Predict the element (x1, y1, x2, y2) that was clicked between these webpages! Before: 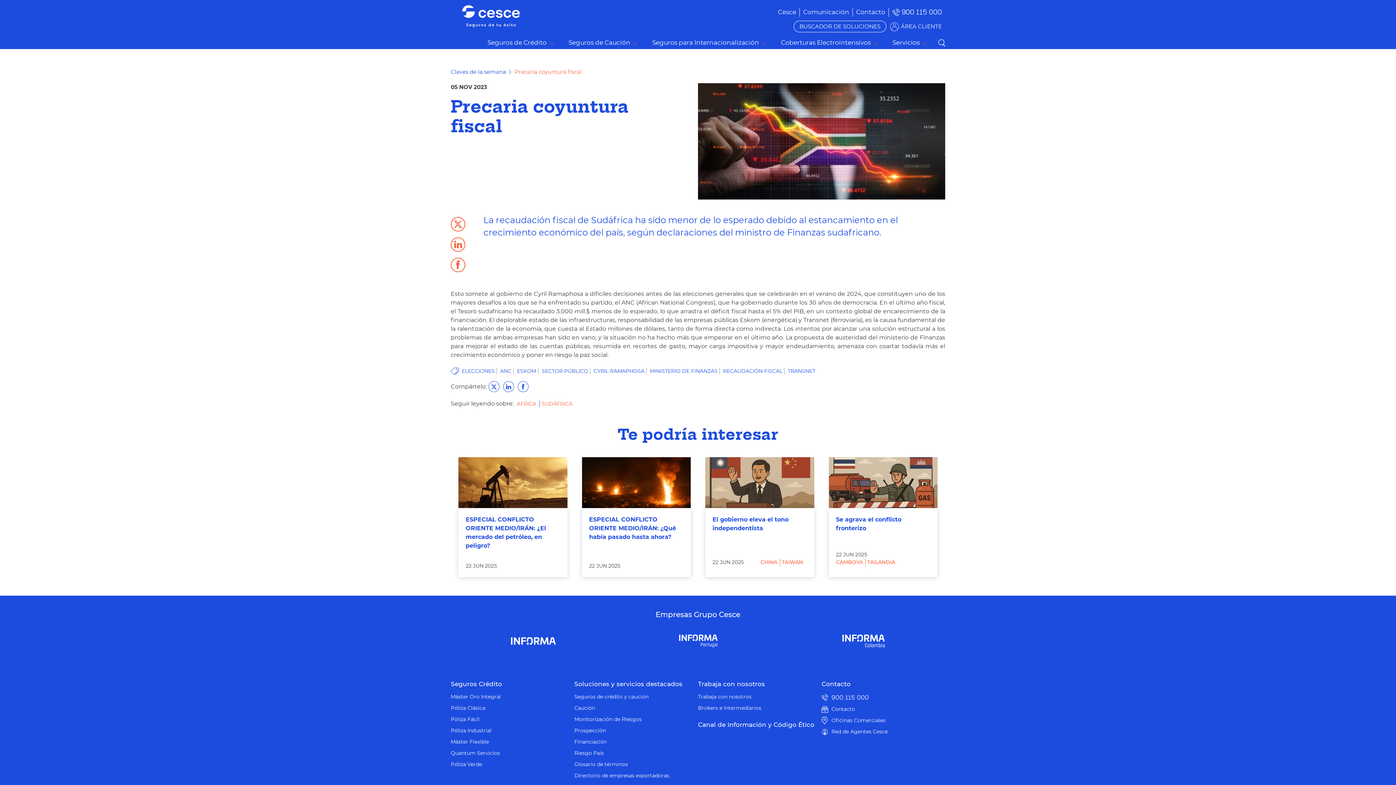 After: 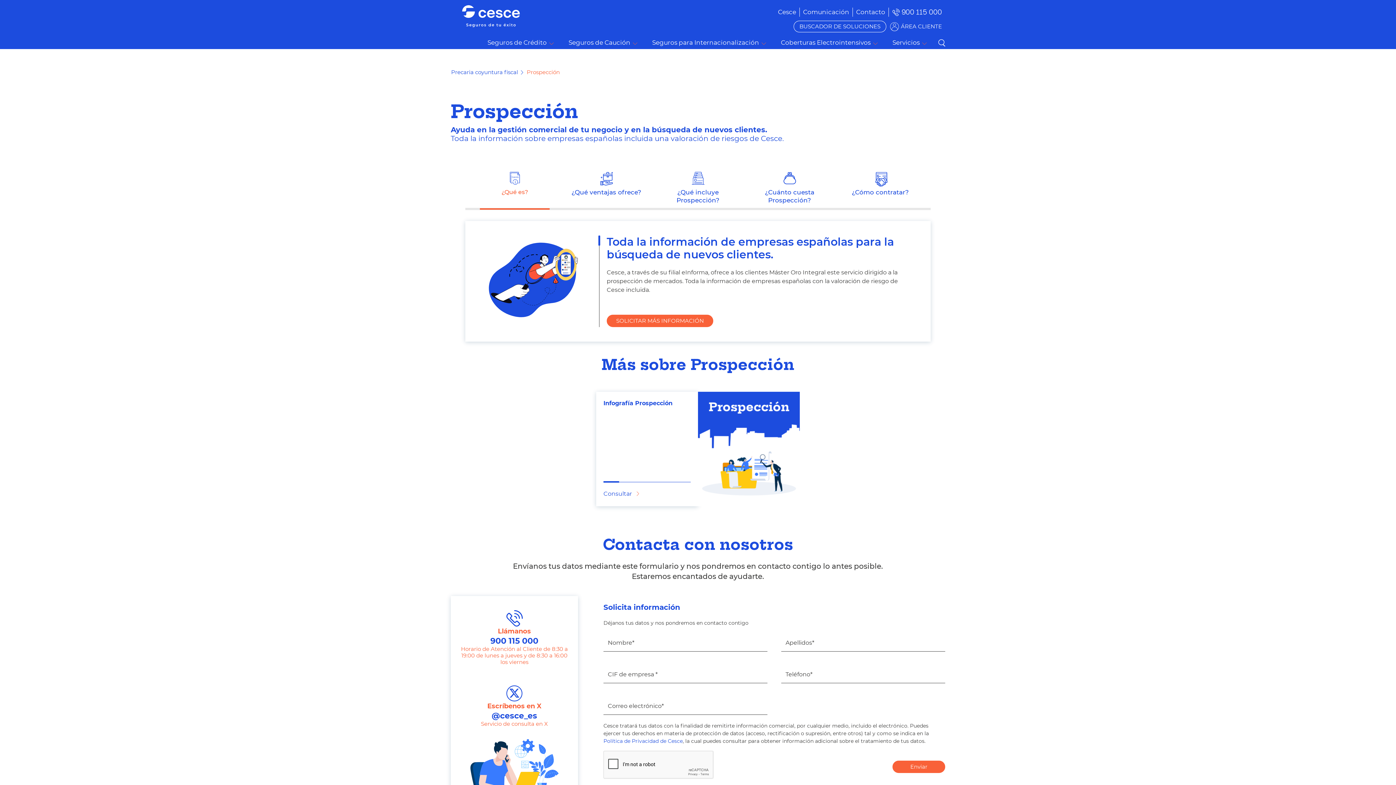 Action: bbox: (574, 727, 690, 734) label: Prospección